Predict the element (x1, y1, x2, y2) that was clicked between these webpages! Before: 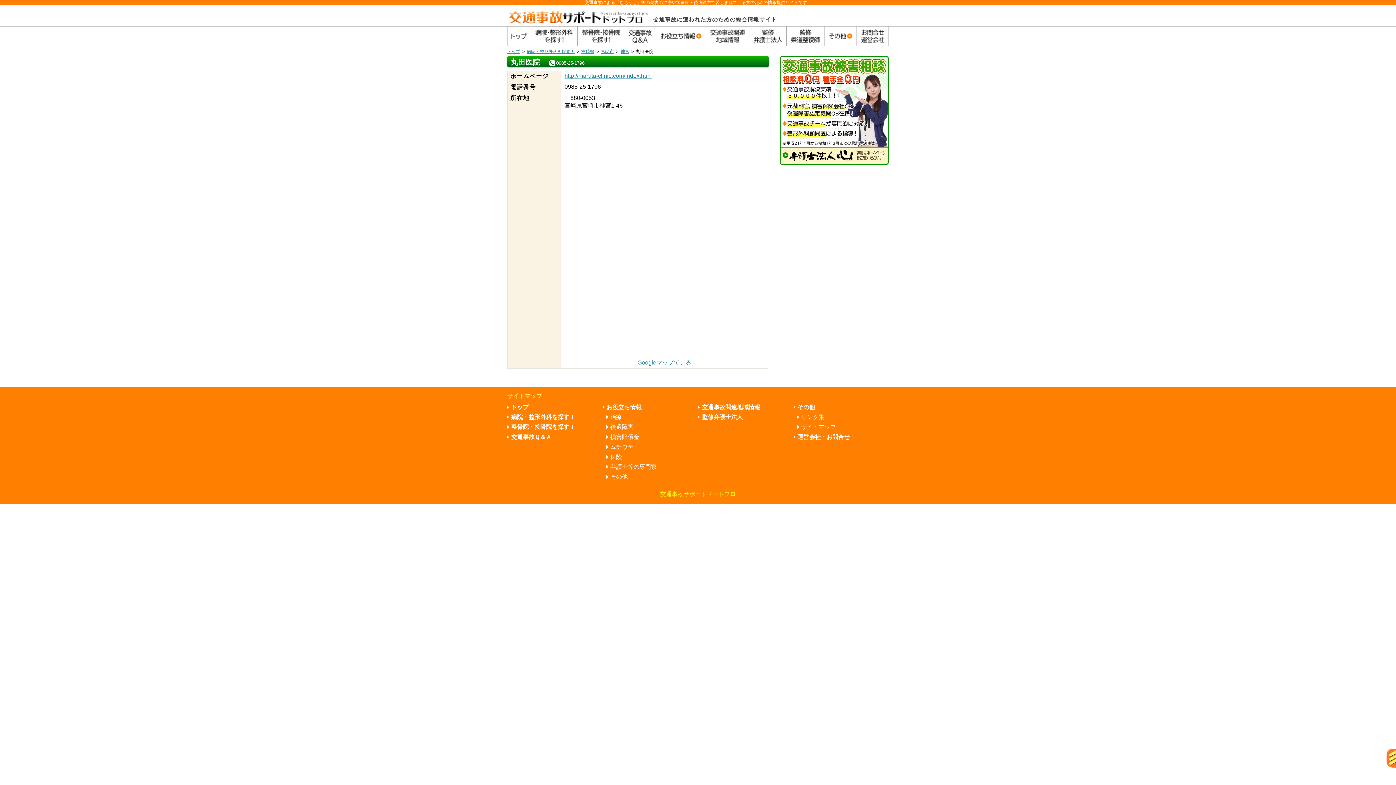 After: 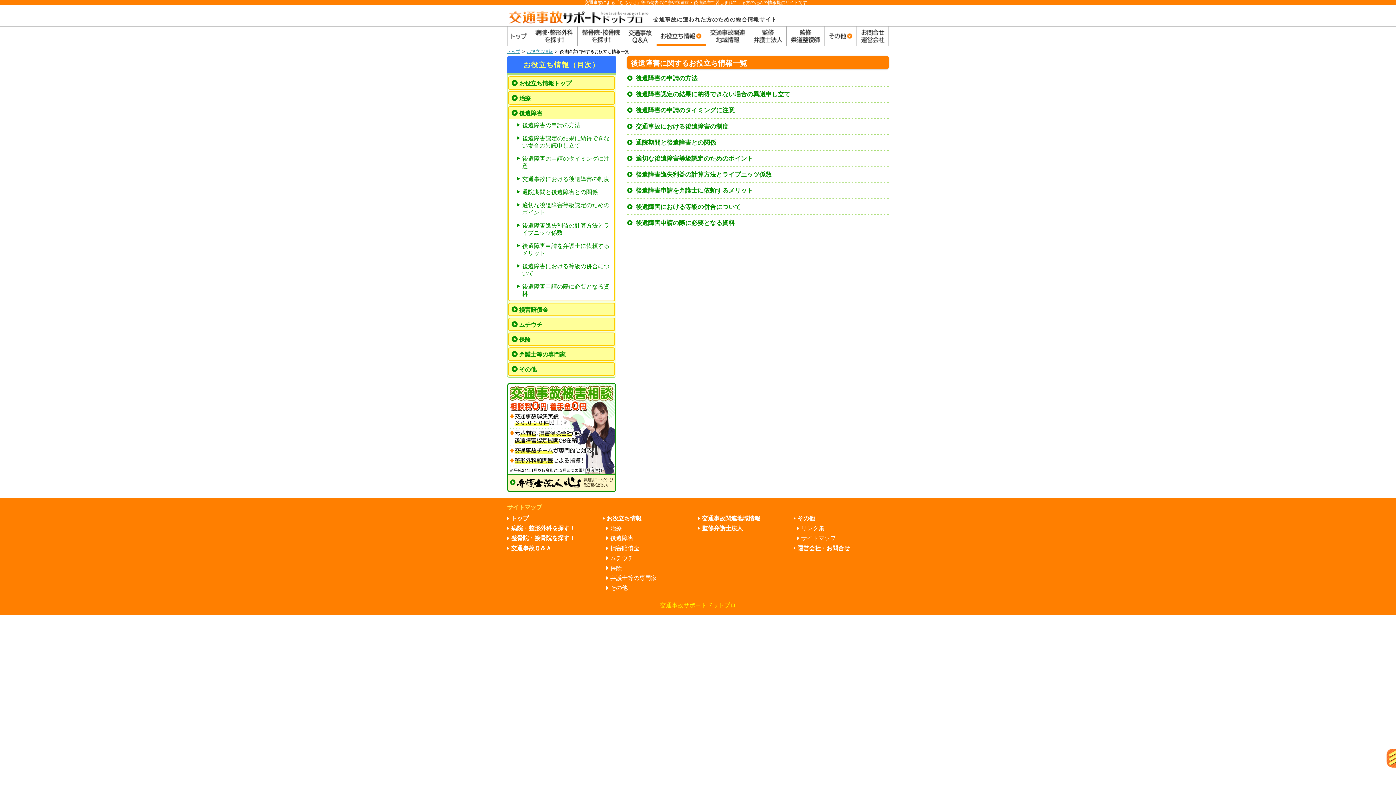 Action: bbox: (606, 423, 686, 431) label: 後遺障害